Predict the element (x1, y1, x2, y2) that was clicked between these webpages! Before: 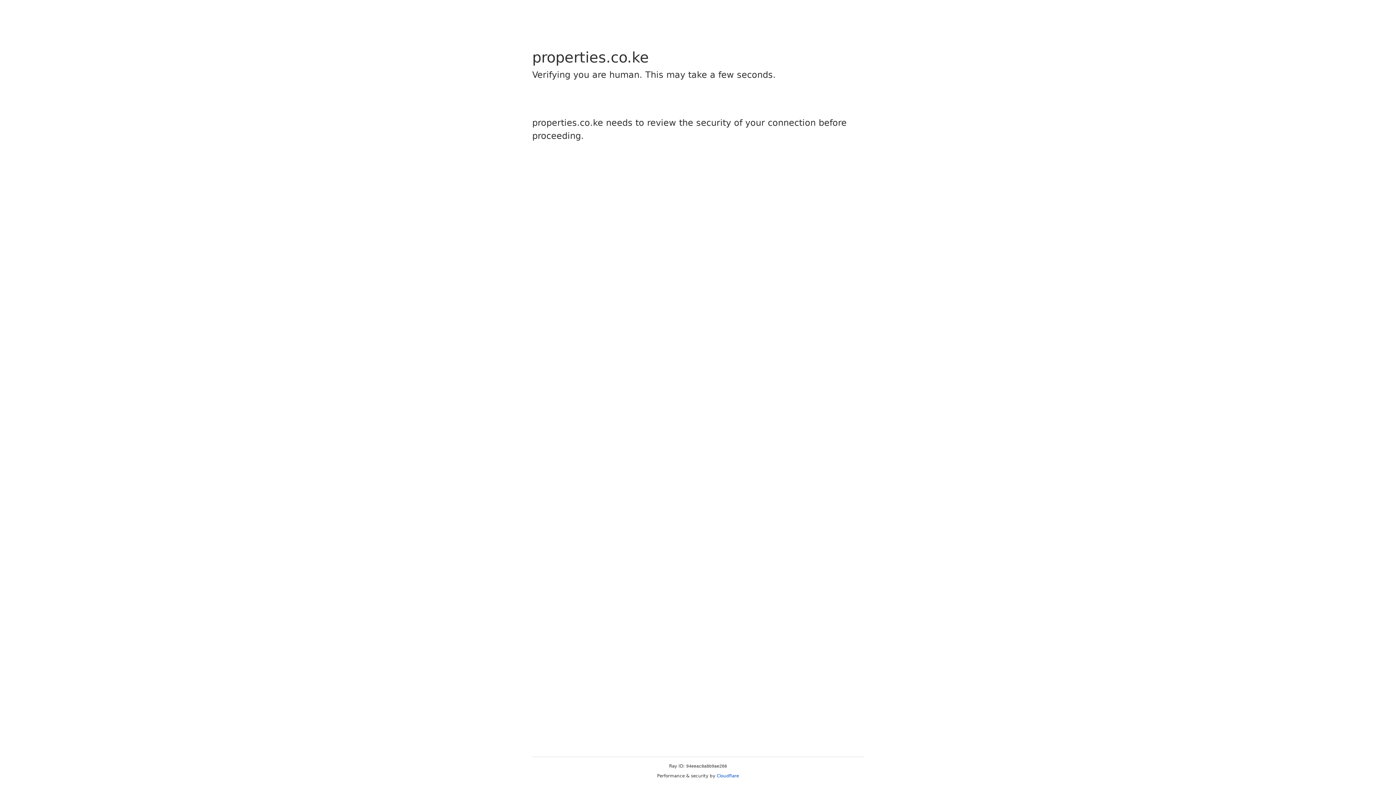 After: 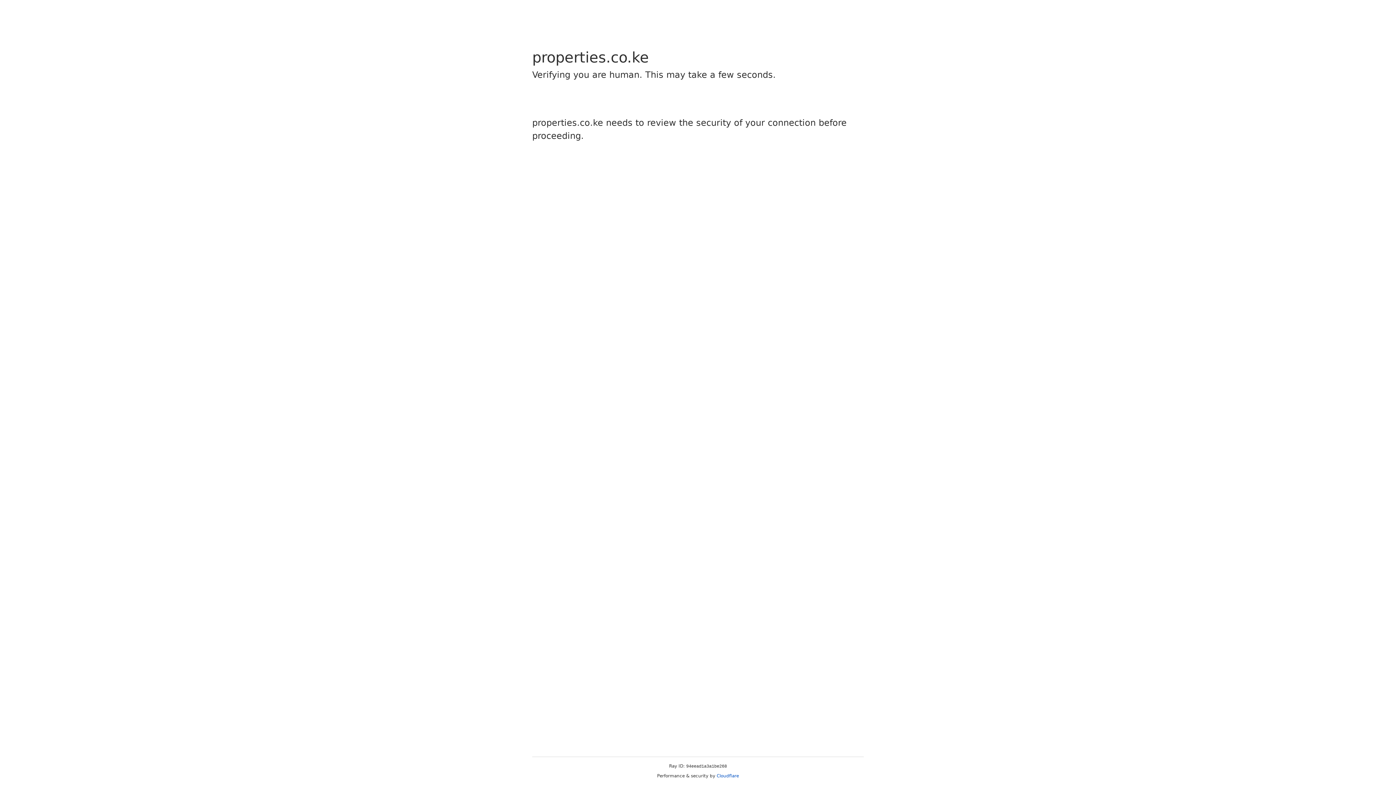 Action: label: Cloudflare bbox: (716, 773, 739, 778)